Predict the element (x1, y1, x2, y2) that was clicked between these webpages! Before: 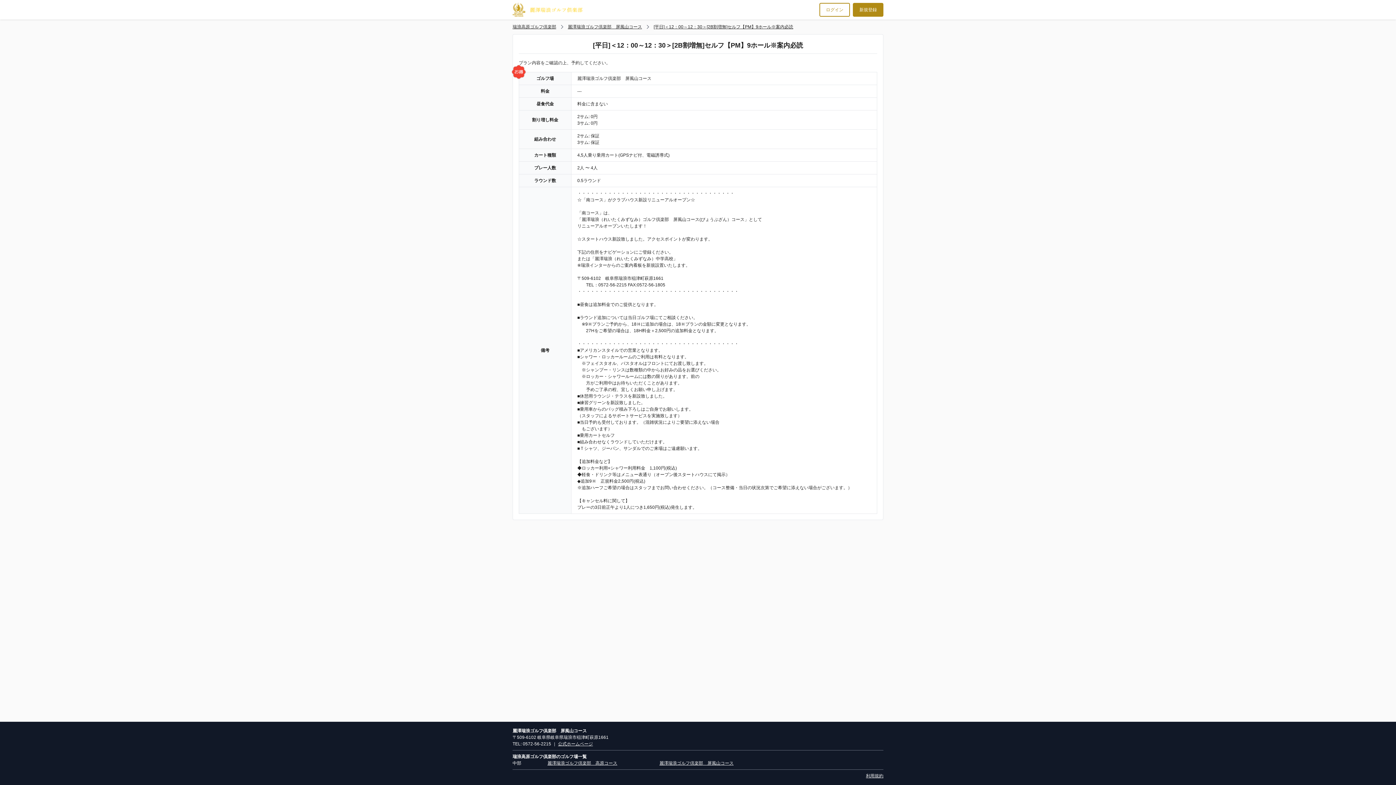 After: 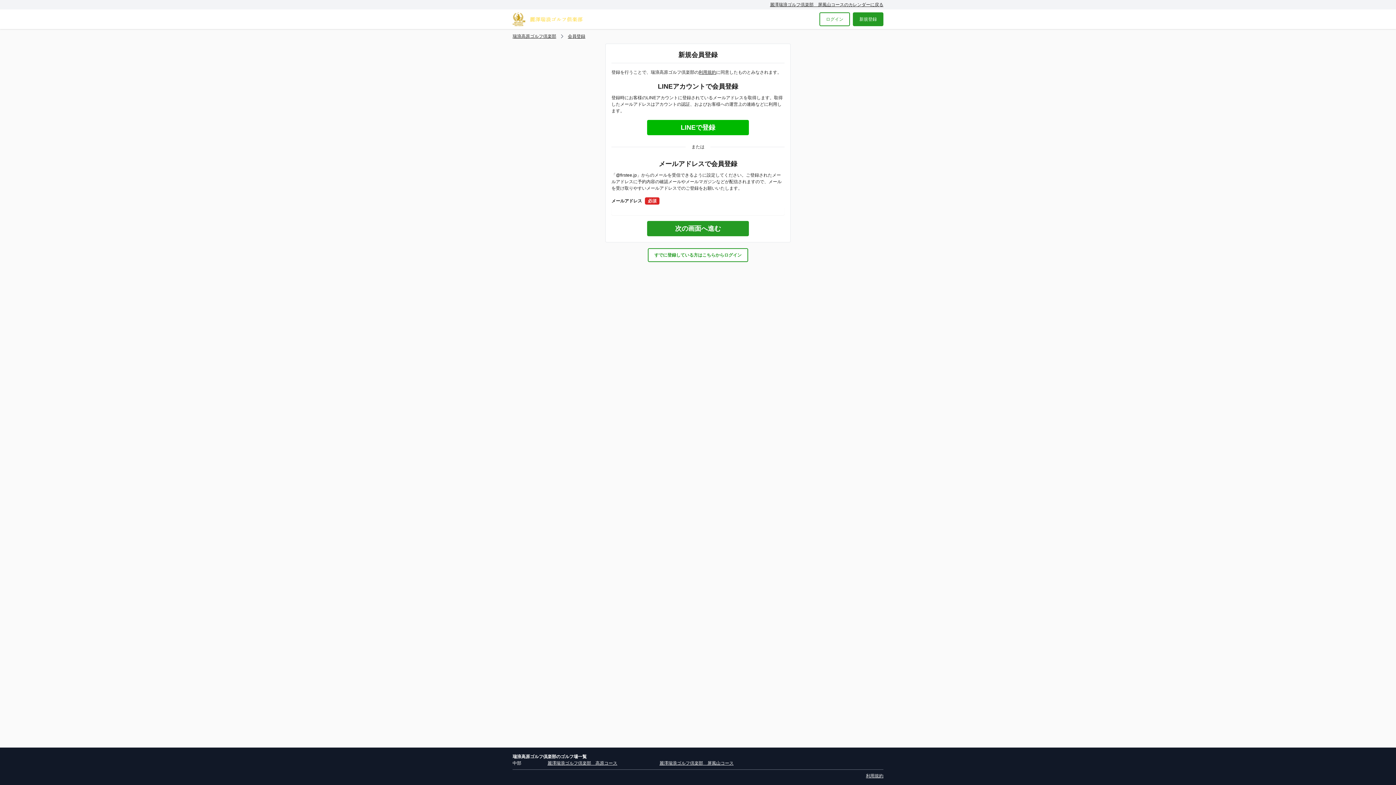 Action: label: 新規登録 bbox: (853, 2, 883, 16)